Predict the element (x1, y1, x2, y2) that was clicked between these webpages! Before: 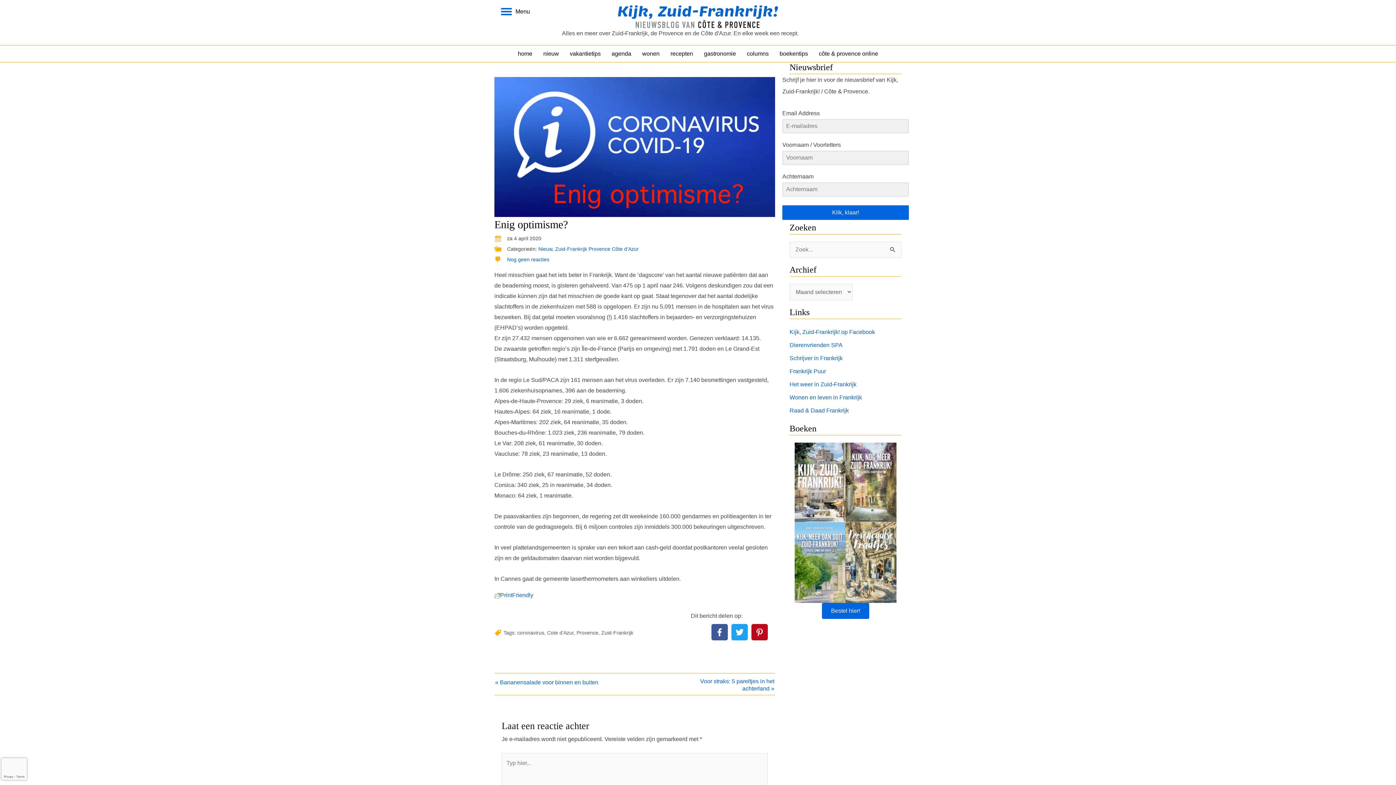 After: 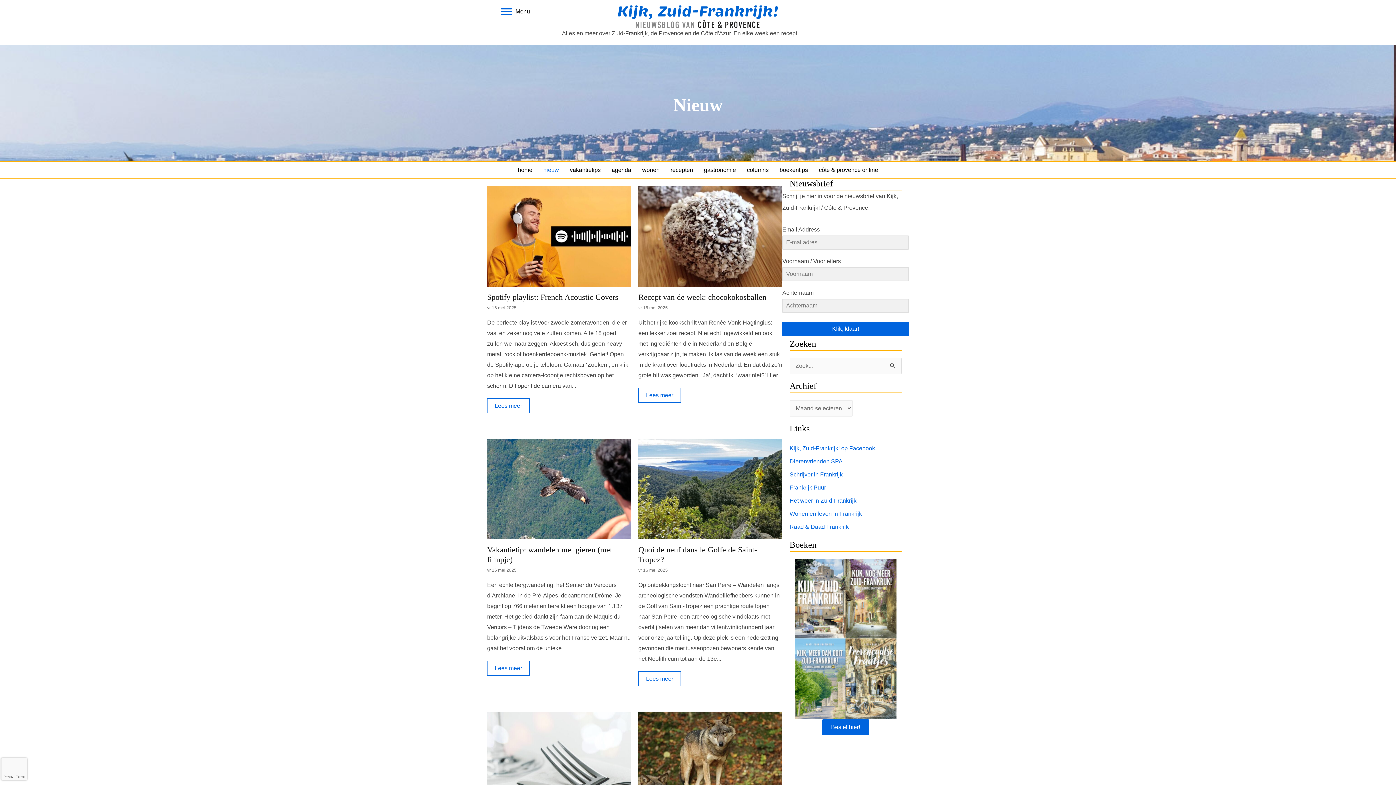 Action: bbox: (538, 246, 552, 252) label: Nieuw